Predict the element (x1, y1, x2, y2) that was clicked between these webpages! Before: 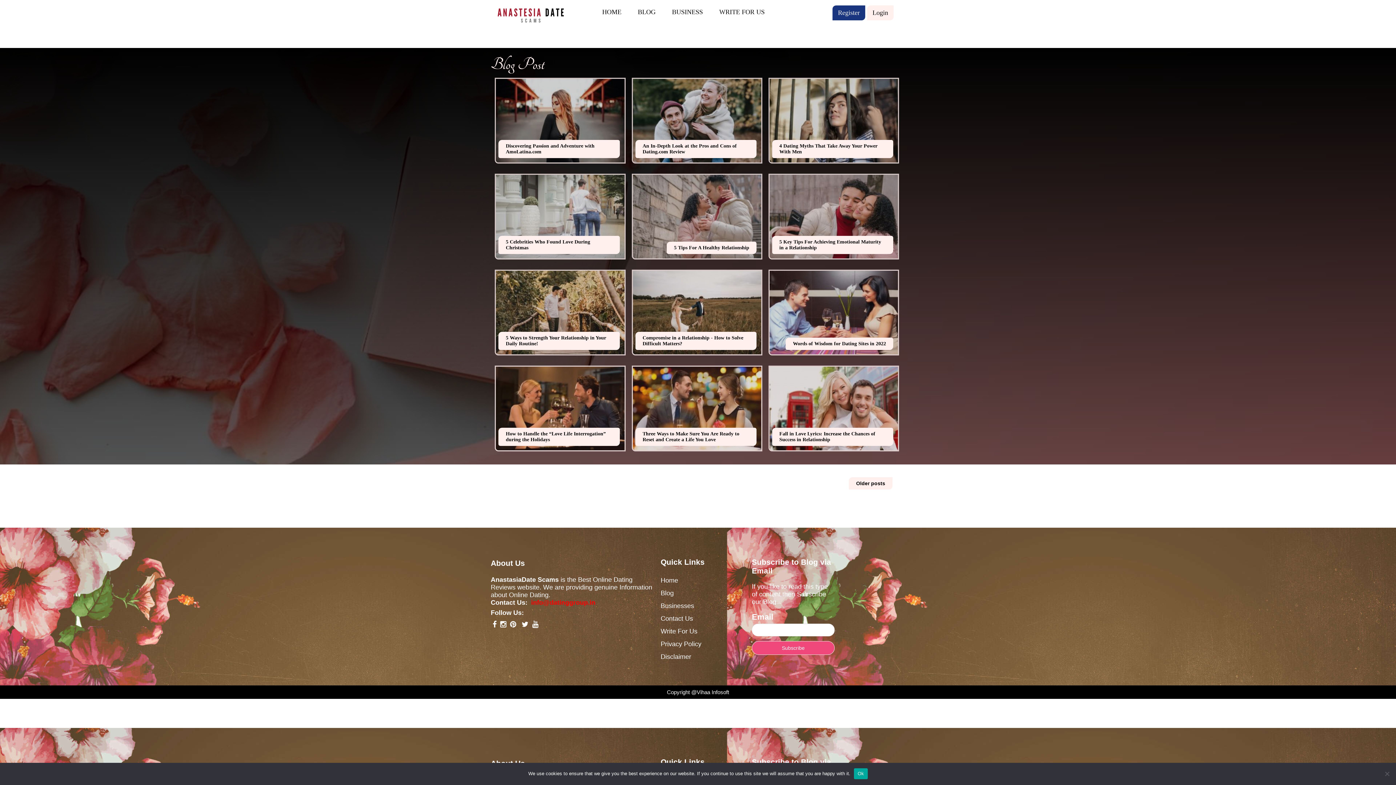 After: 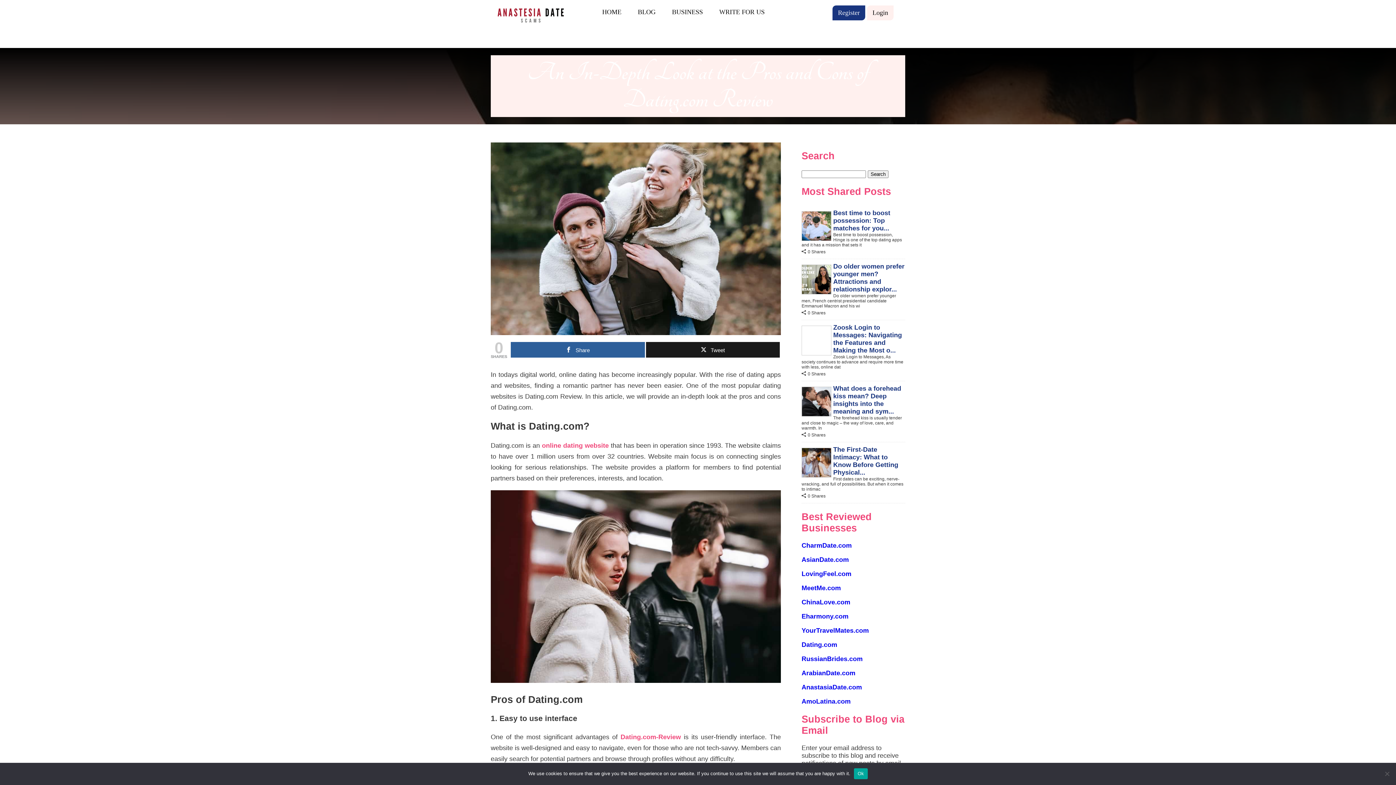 Action: label: An In-Depth Look at the Pros and Cons of Dating.com Review bbox: (635, 140, 756, 158)